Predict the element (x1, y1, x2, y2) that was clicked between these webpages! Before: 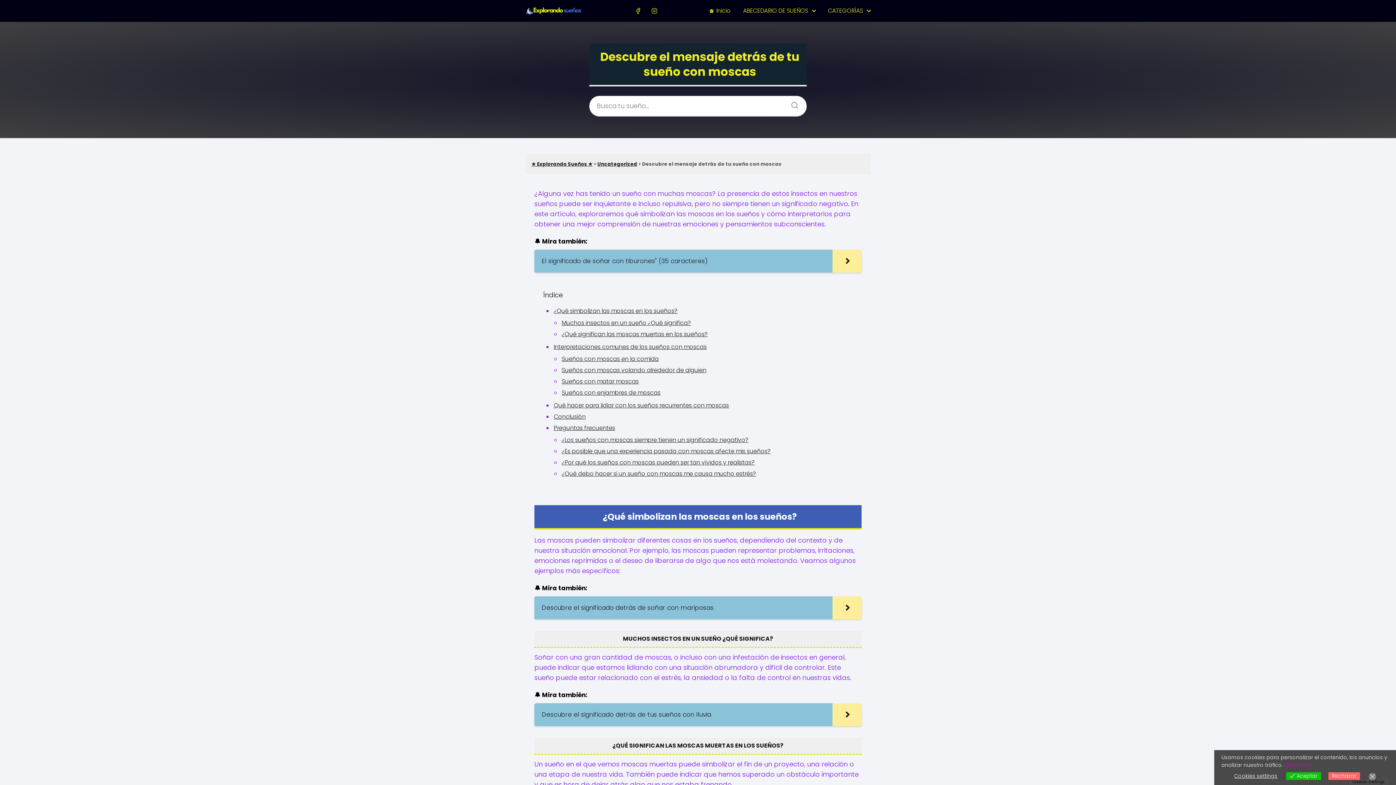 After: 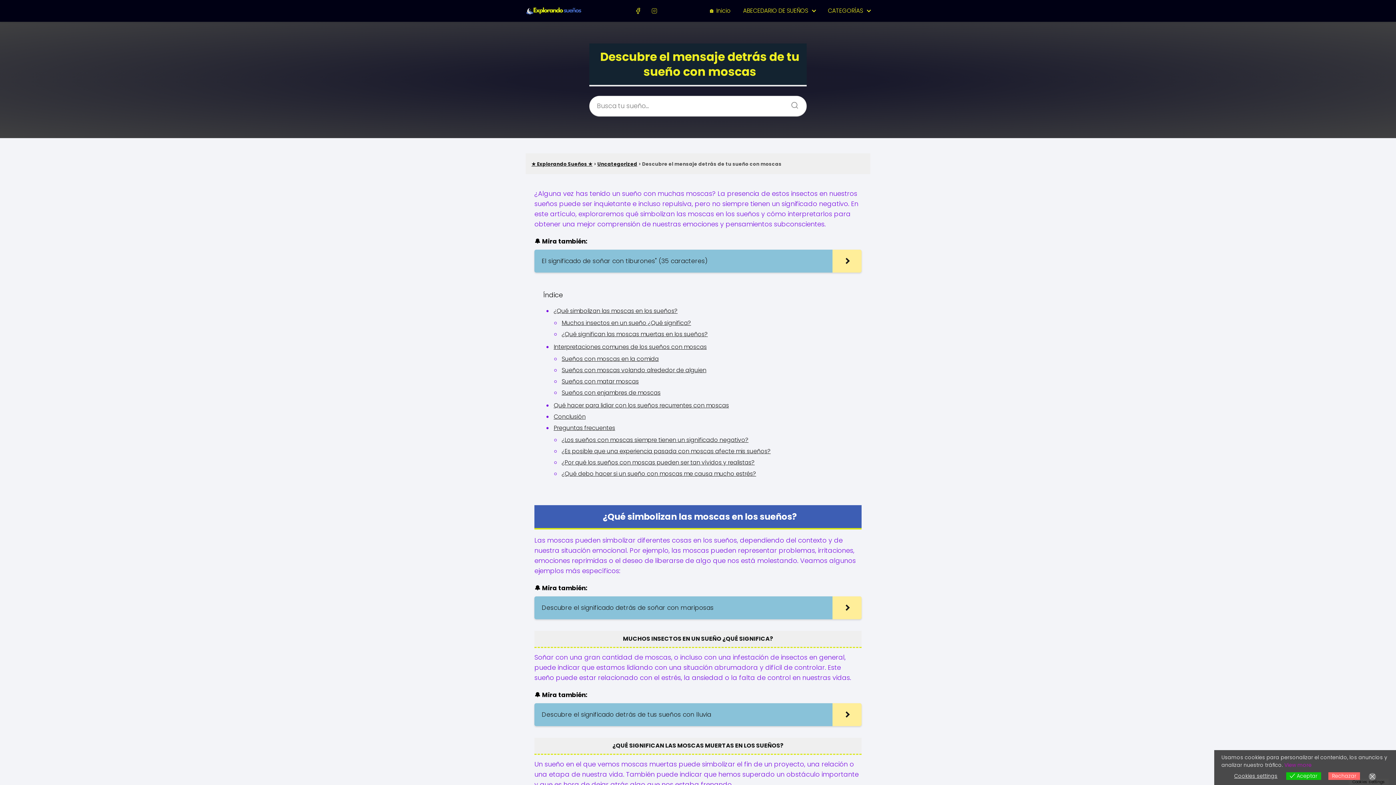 Action: bbox: (647, 3, 661, 18)